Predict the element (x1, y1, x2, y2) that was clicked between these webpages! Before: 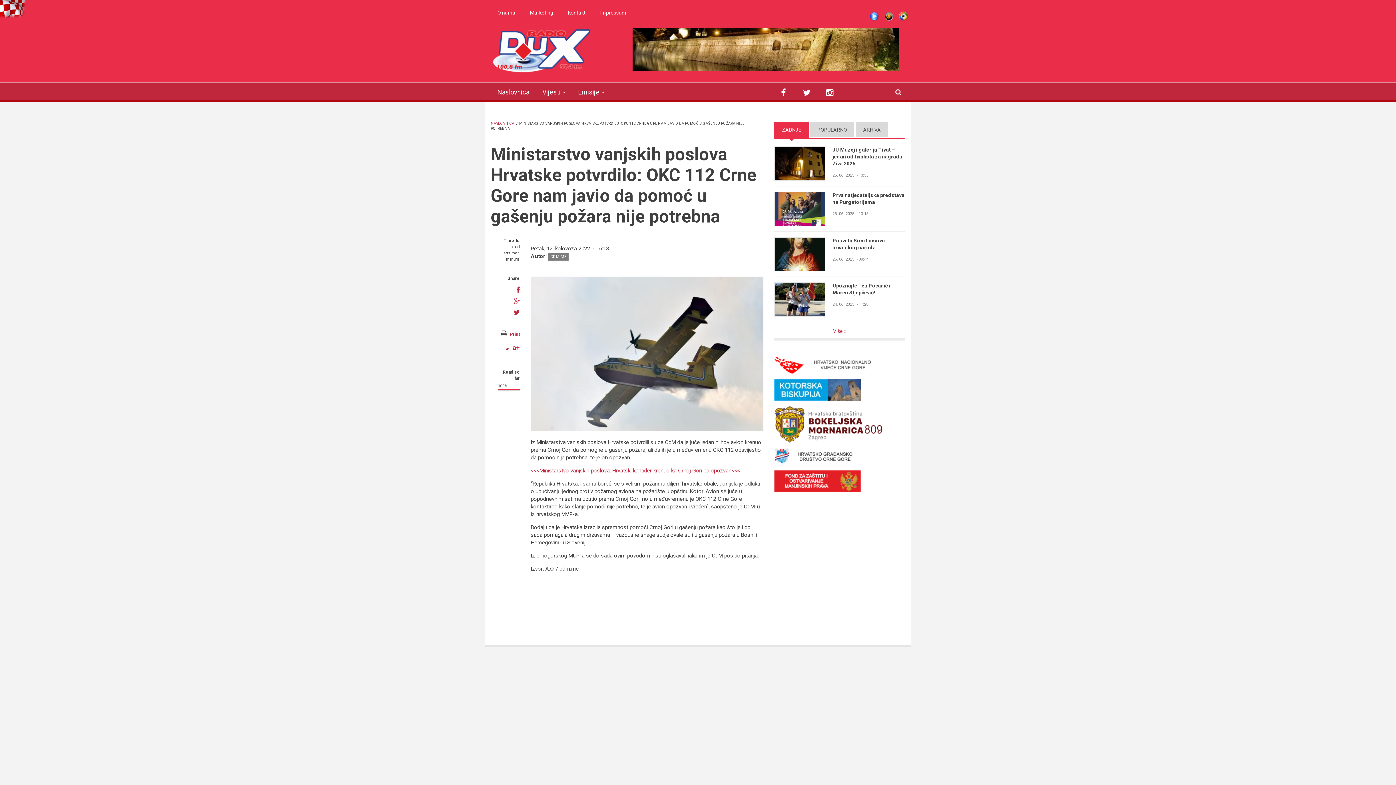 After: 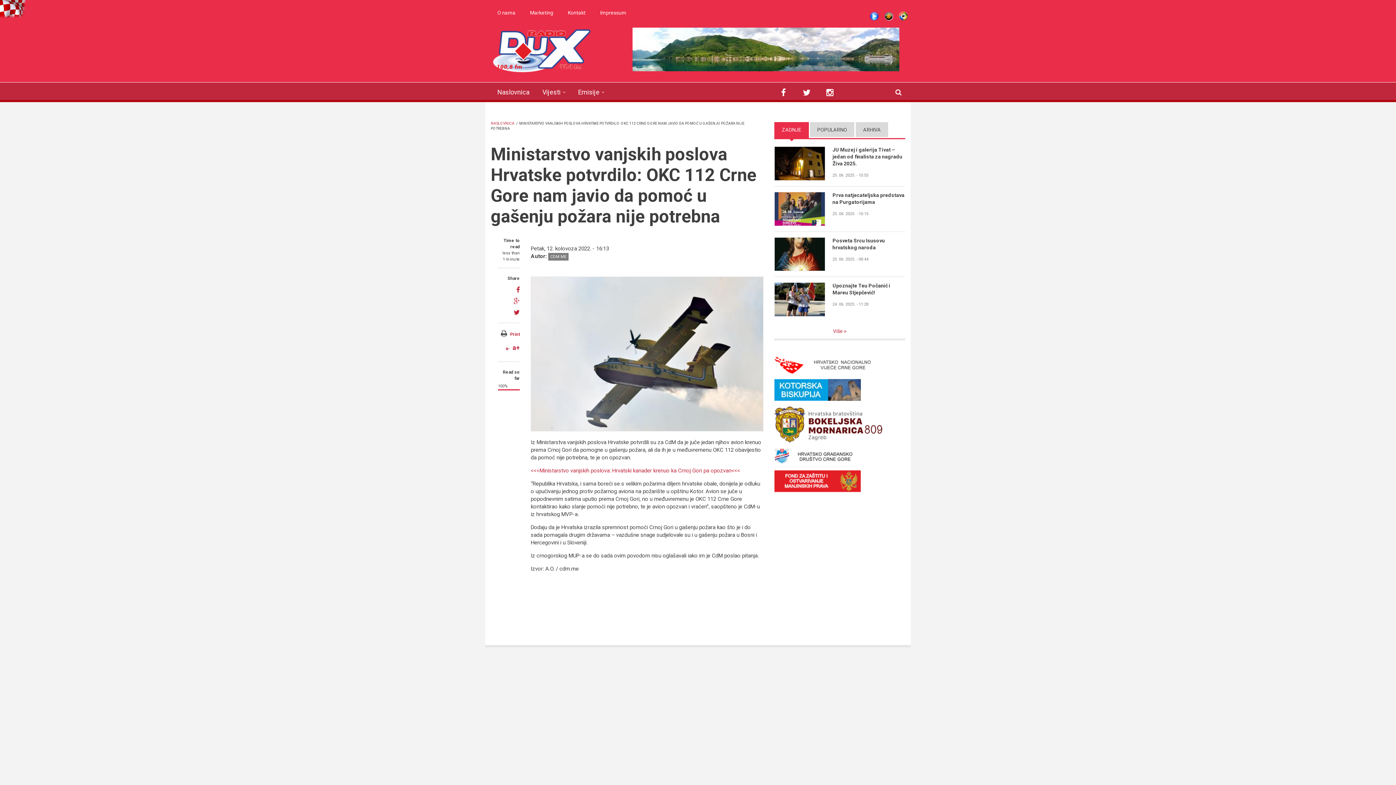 Action: bbox: (774, 379, 905, 401)